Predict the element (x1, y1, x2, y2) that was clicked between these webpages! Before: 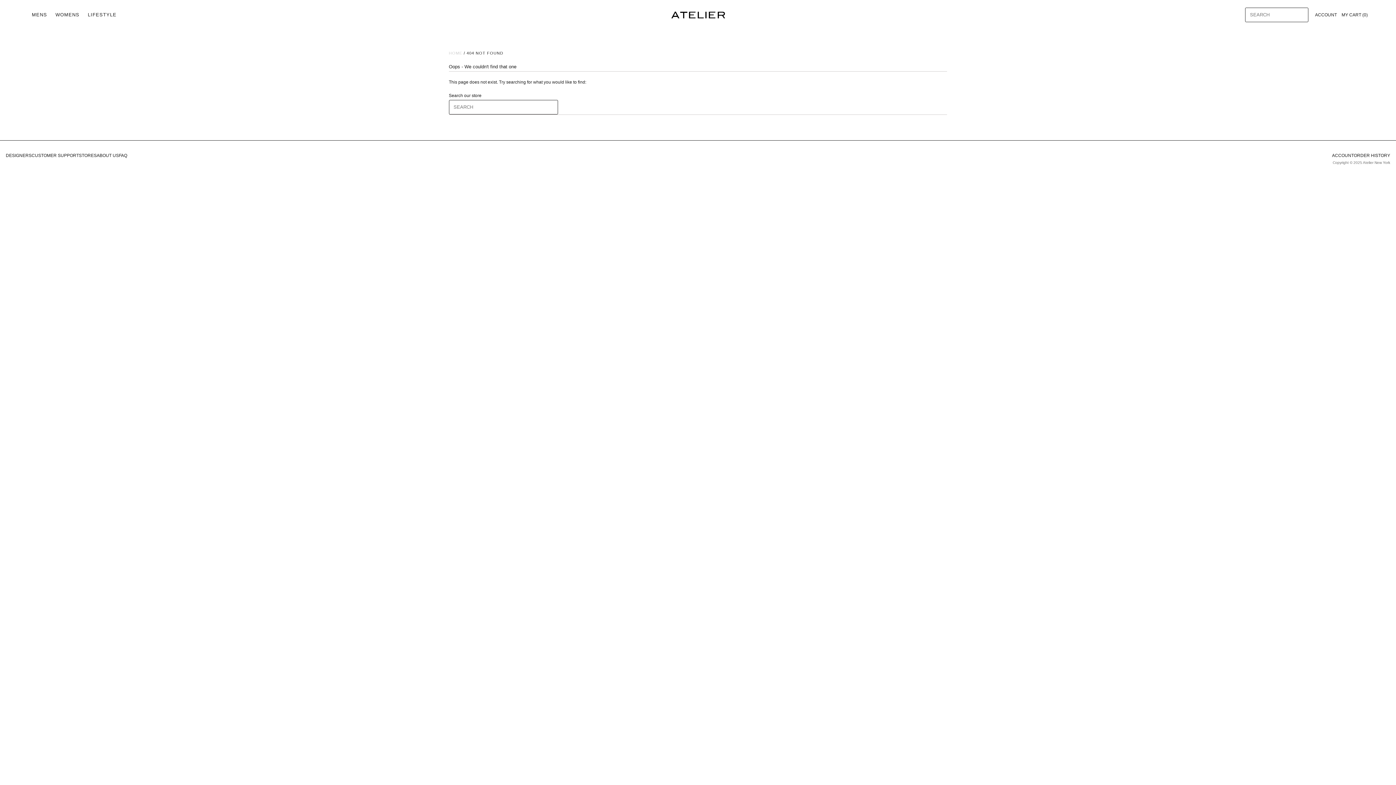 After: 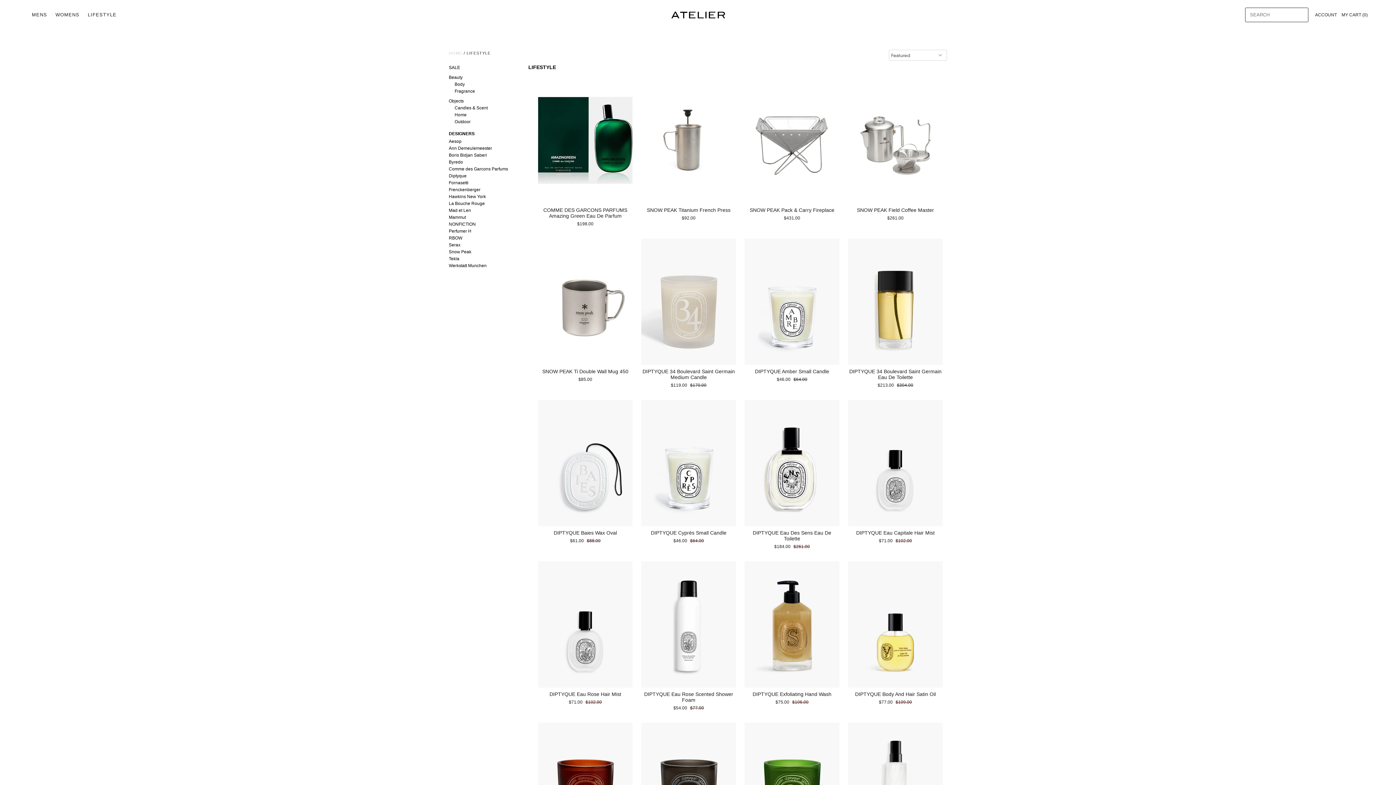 Action: label: LIFESTYLE bbox: (84, 8, 120, 21)